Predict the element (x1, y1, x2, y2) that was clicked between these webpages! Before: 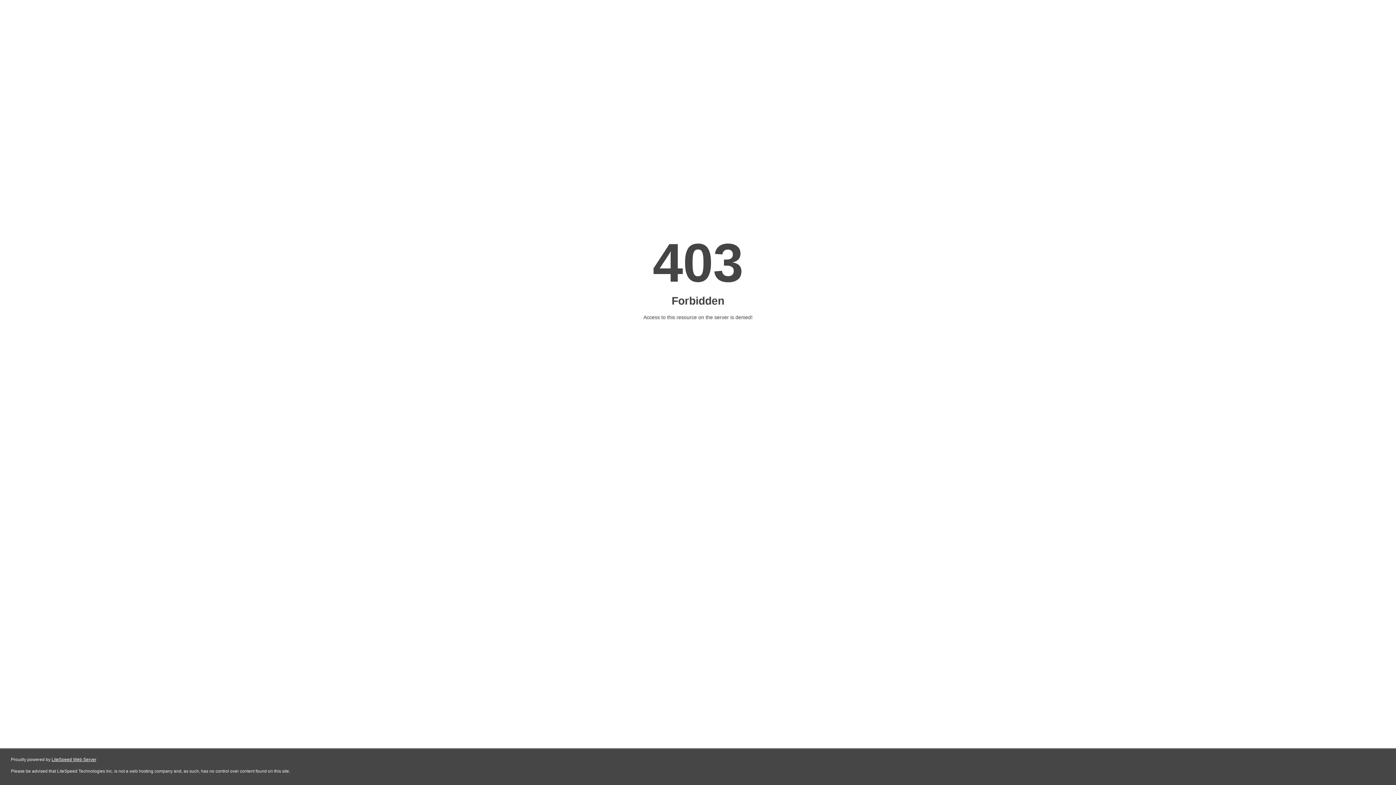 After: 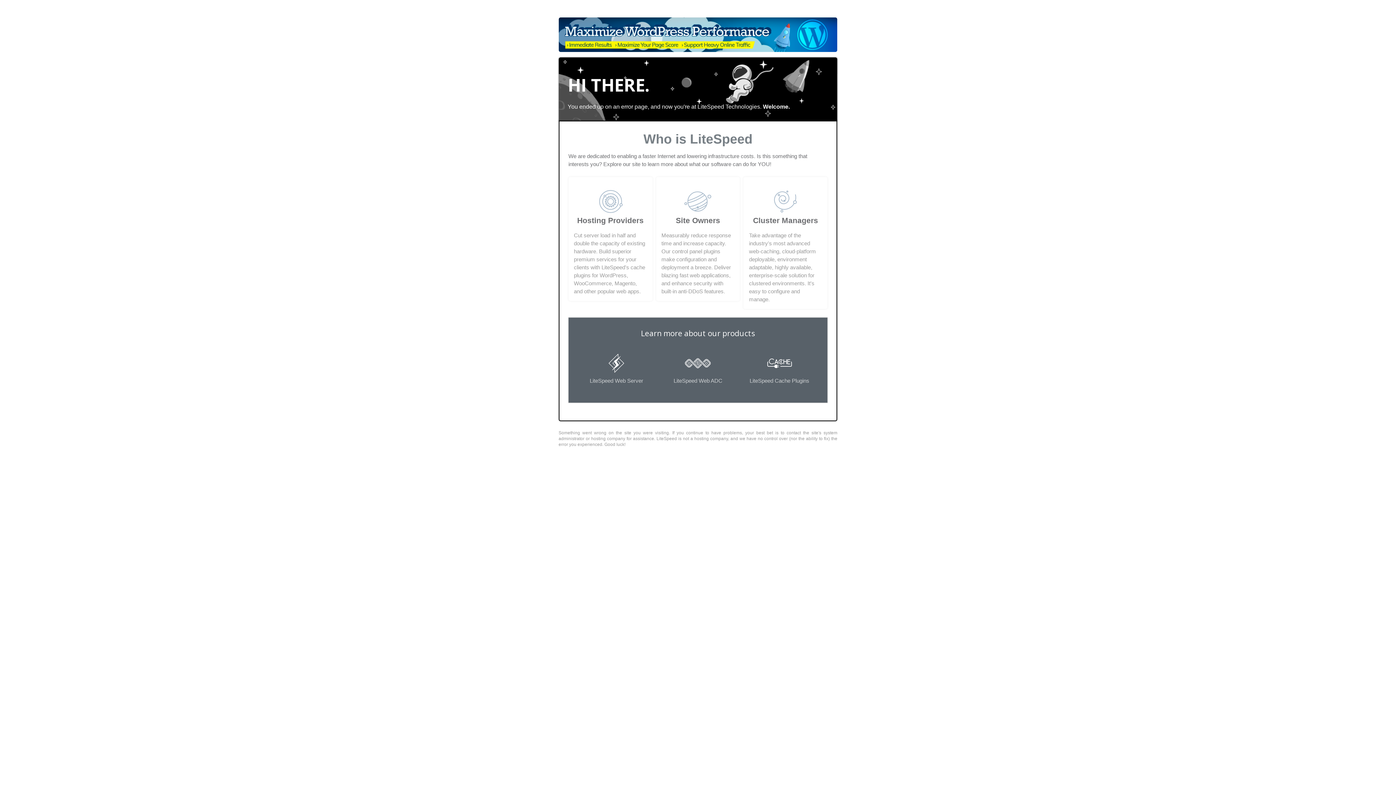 Action: label: LiteSpeed Web Server bbox: (51, 757, 96, 762)